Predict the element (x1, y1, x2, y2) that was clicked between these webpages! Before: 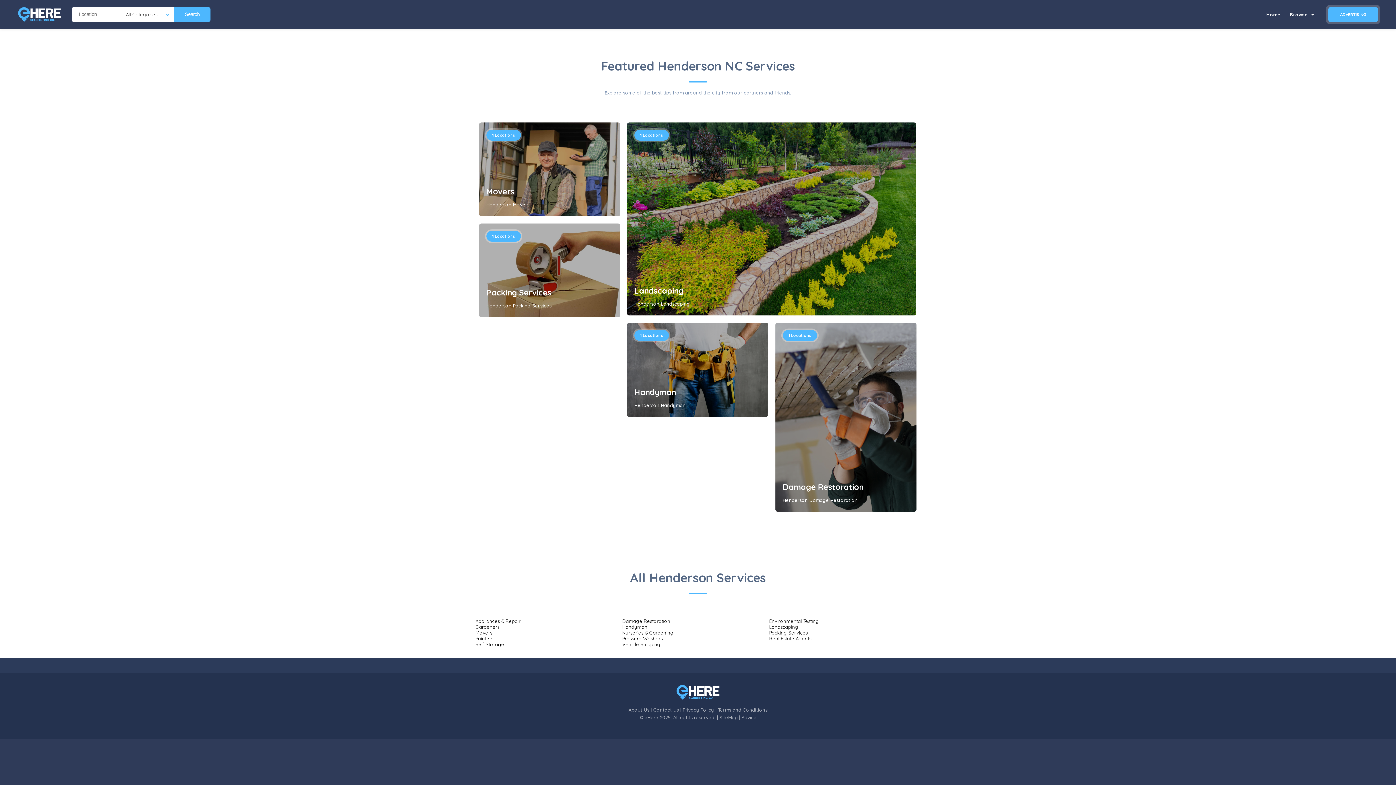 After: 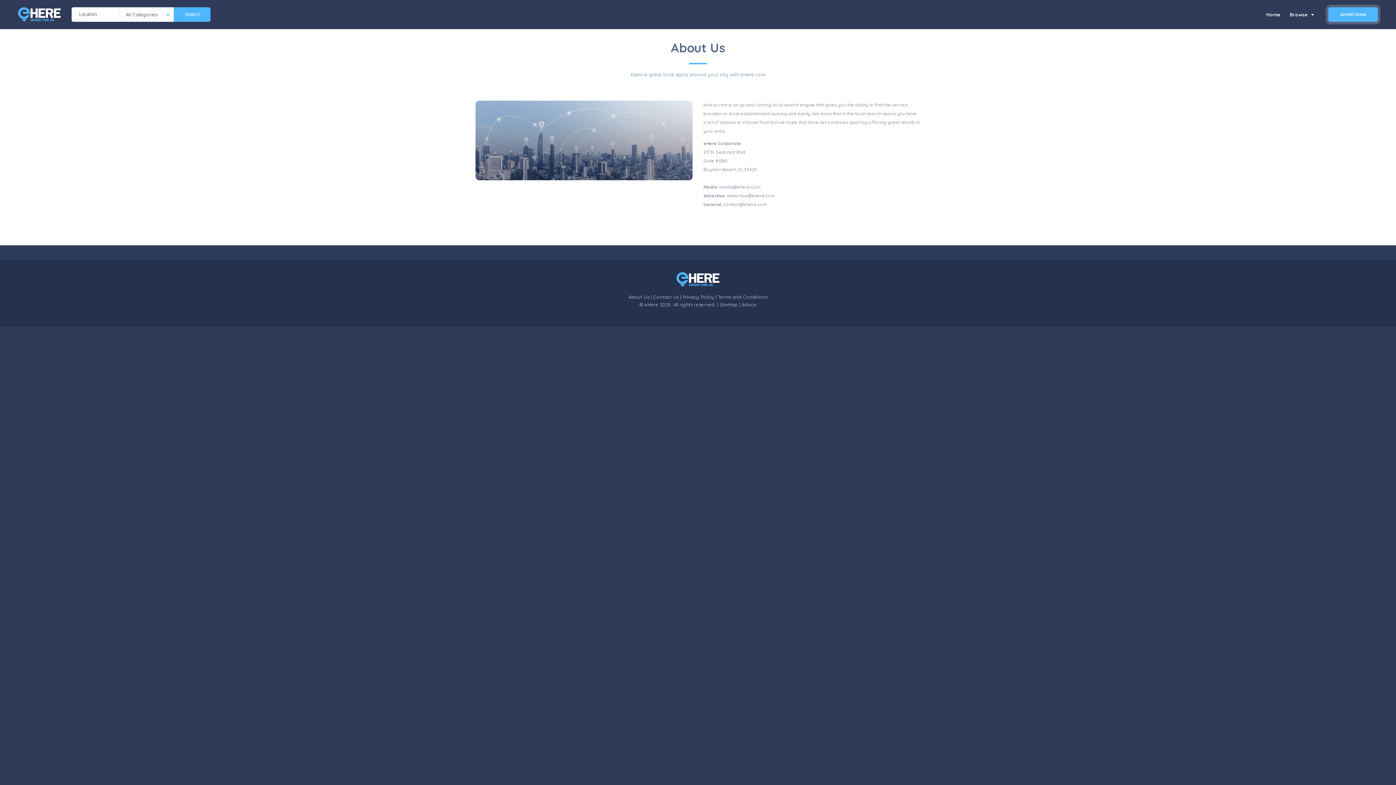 Action: label: About Us bbox: (628, 707, 649, 713)